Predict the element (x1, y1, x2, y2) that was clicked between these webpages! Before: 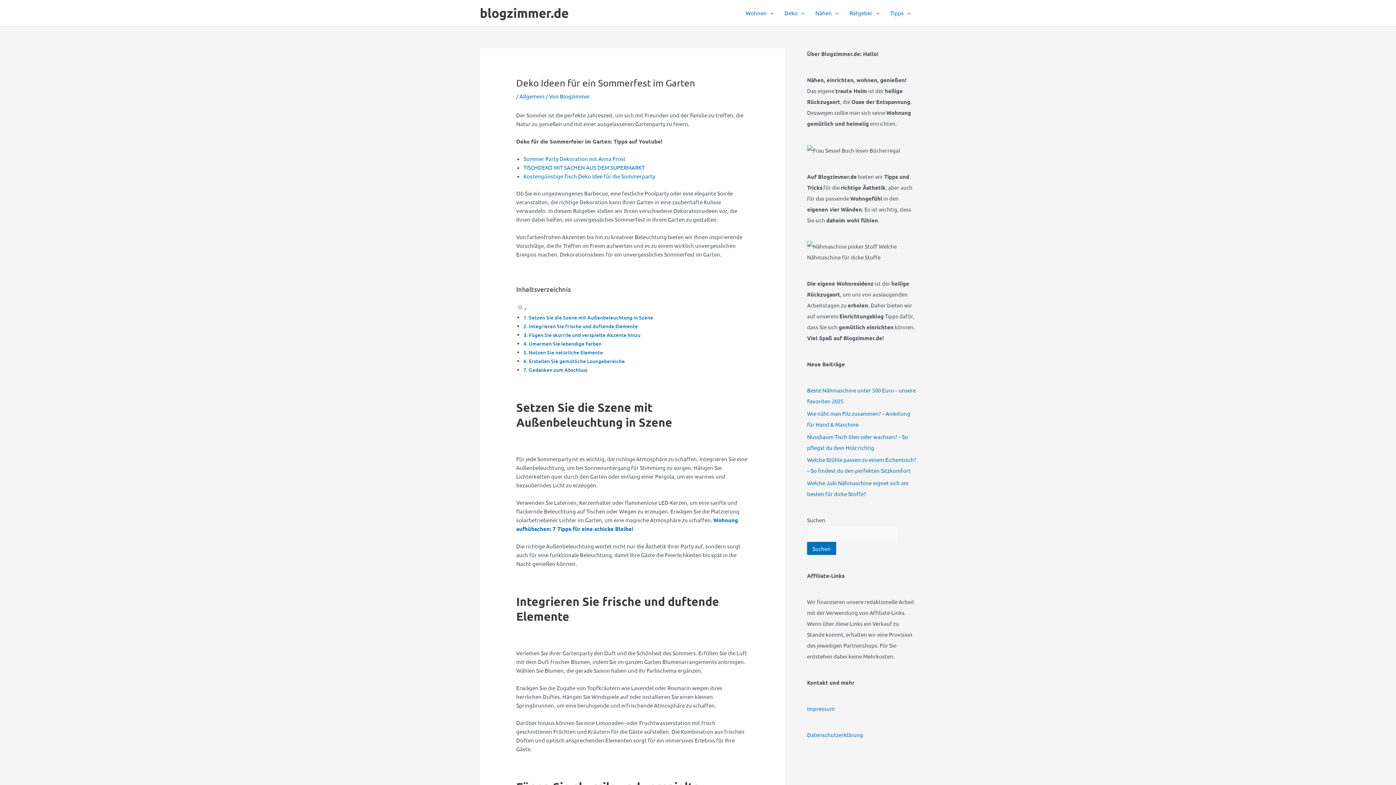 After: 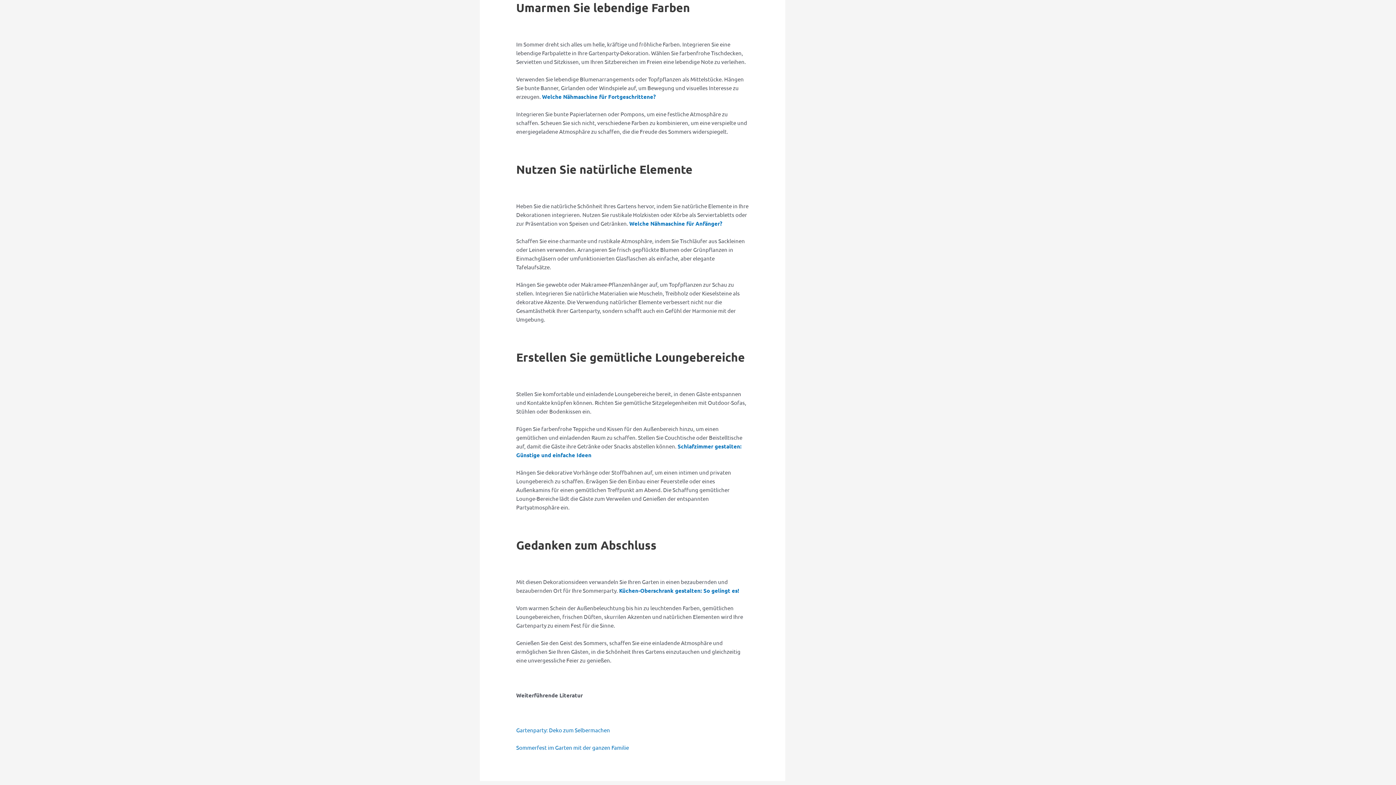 Action: label: Umarmen Sie lebendige Farben bbox: (529, 340, 601, 347)